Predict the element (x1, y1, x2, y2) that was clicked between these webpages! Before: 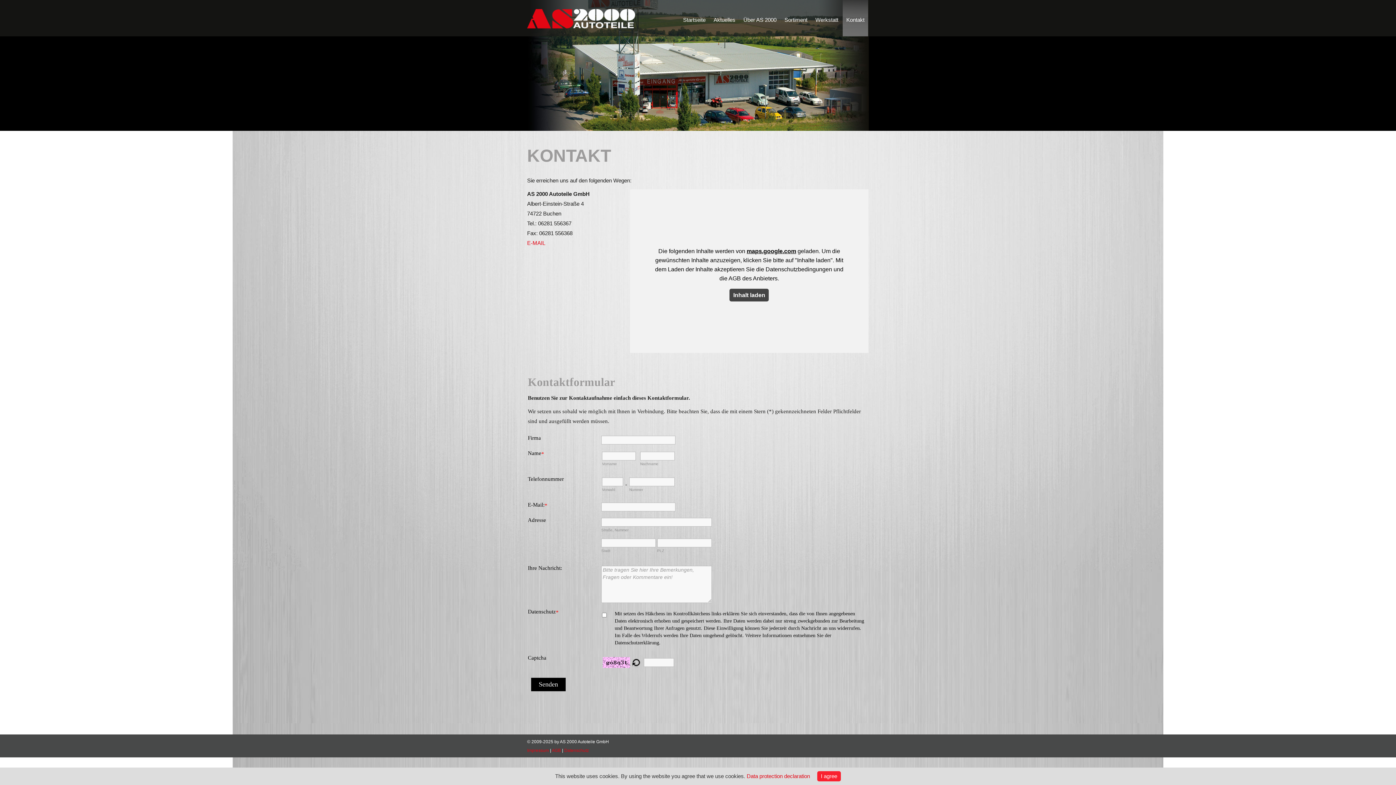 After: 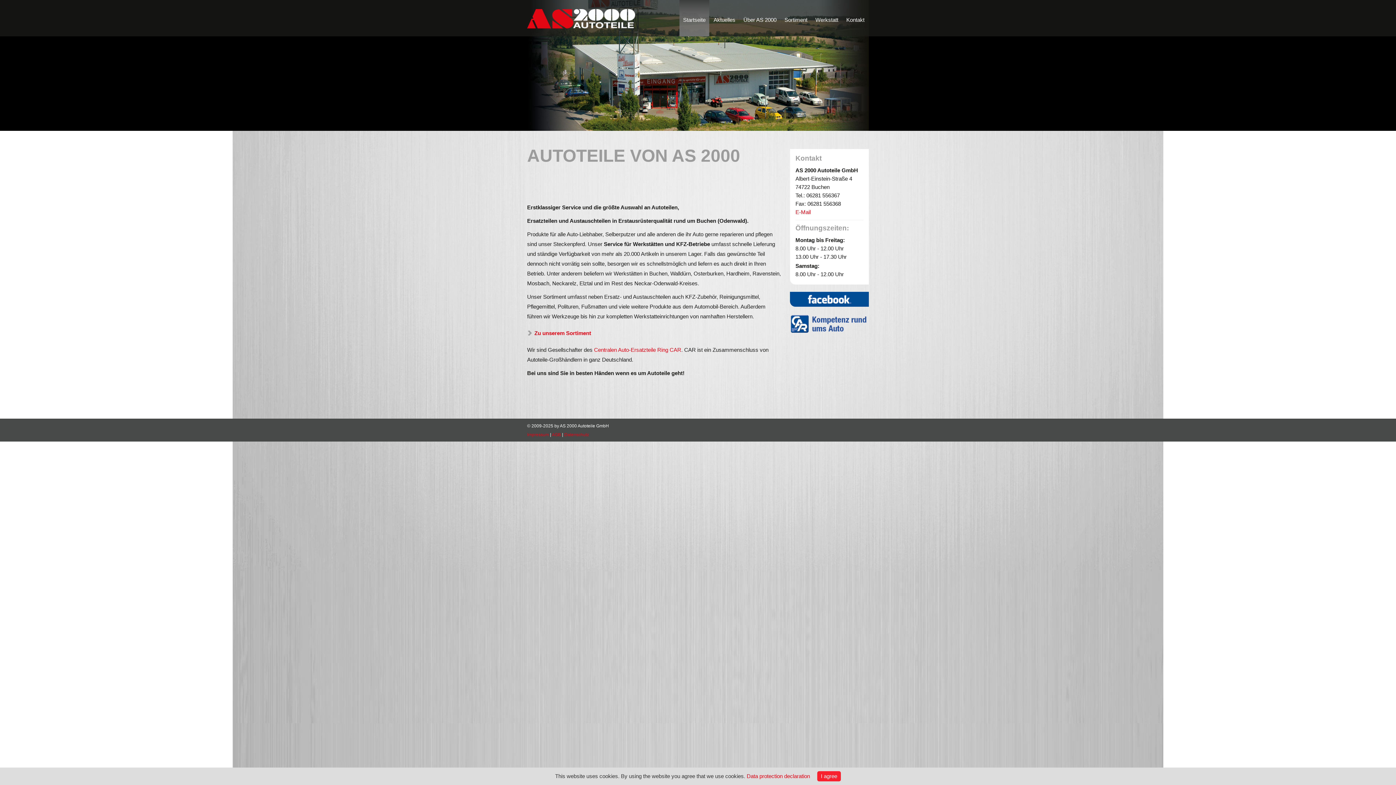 Action: label: Startseite bbox: (679, 0, 709, 36)